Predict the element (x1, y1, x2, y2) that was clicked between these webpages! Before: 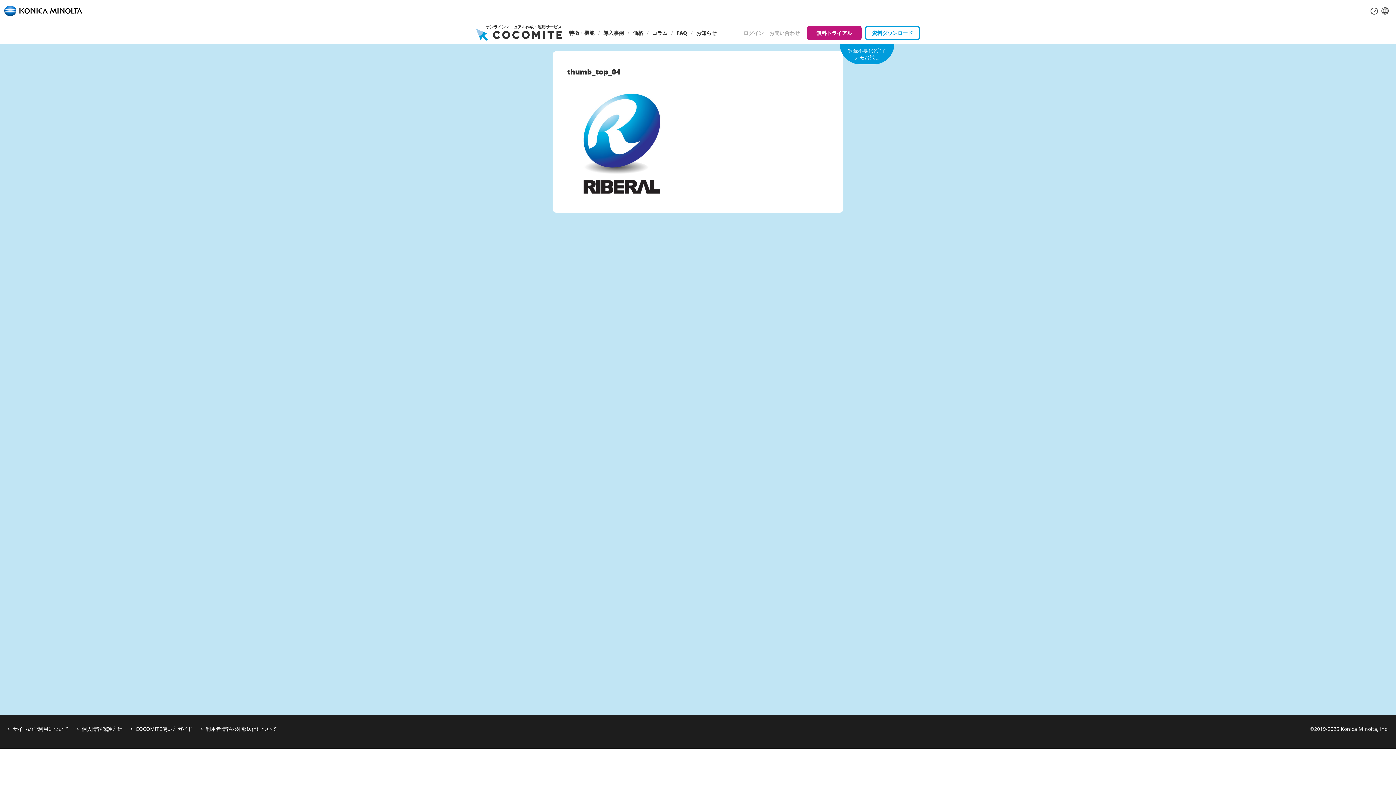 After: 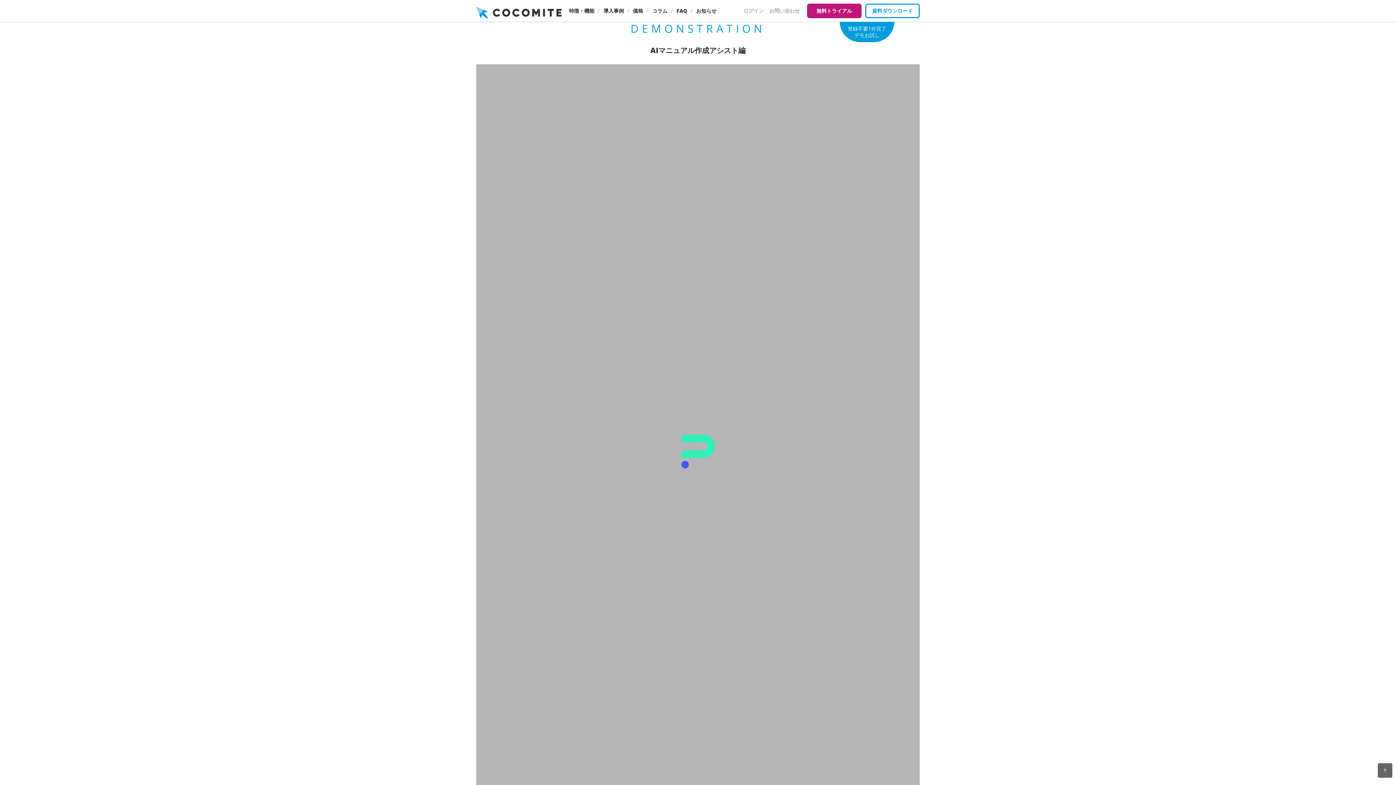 Action: bbox: (840, 44, 894, 64) label: 登録不要1分完了
デモお試し